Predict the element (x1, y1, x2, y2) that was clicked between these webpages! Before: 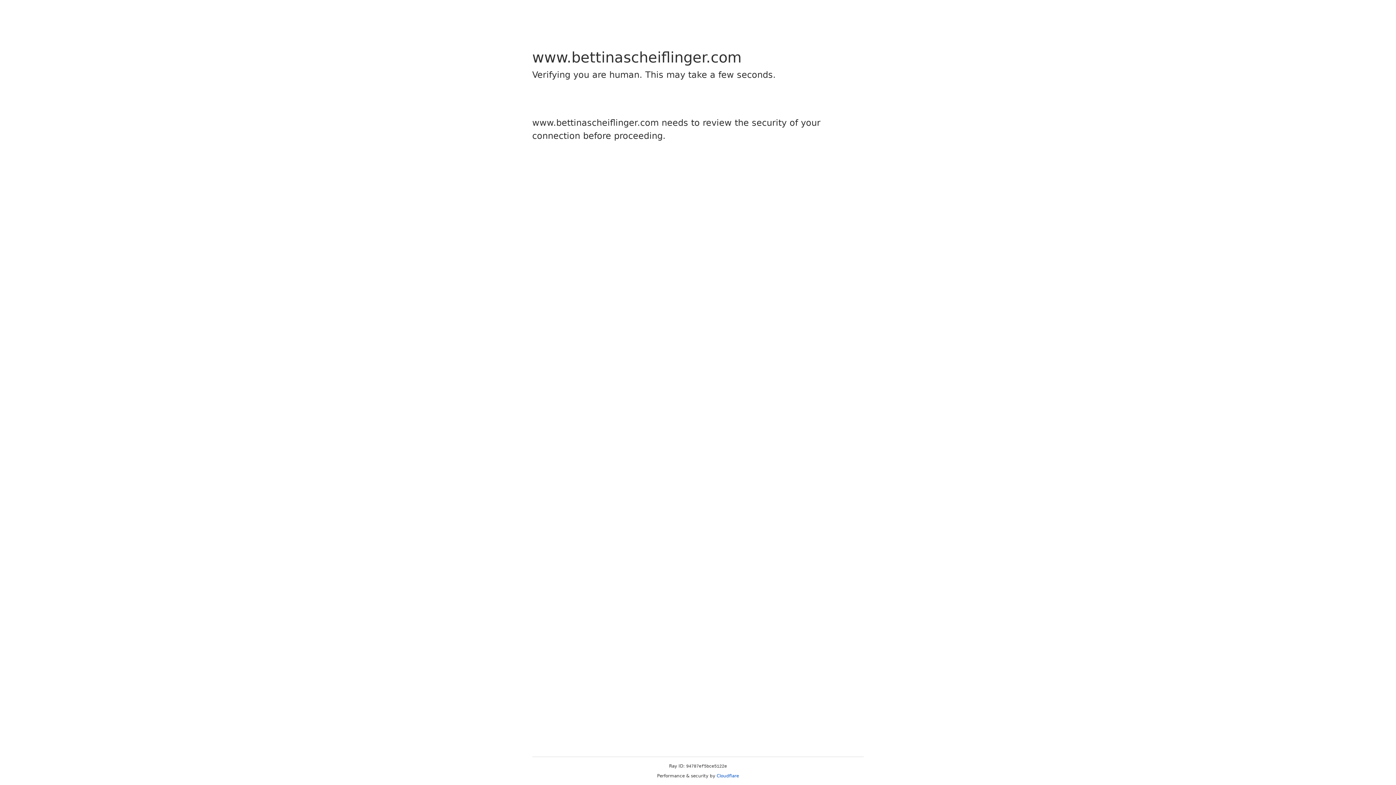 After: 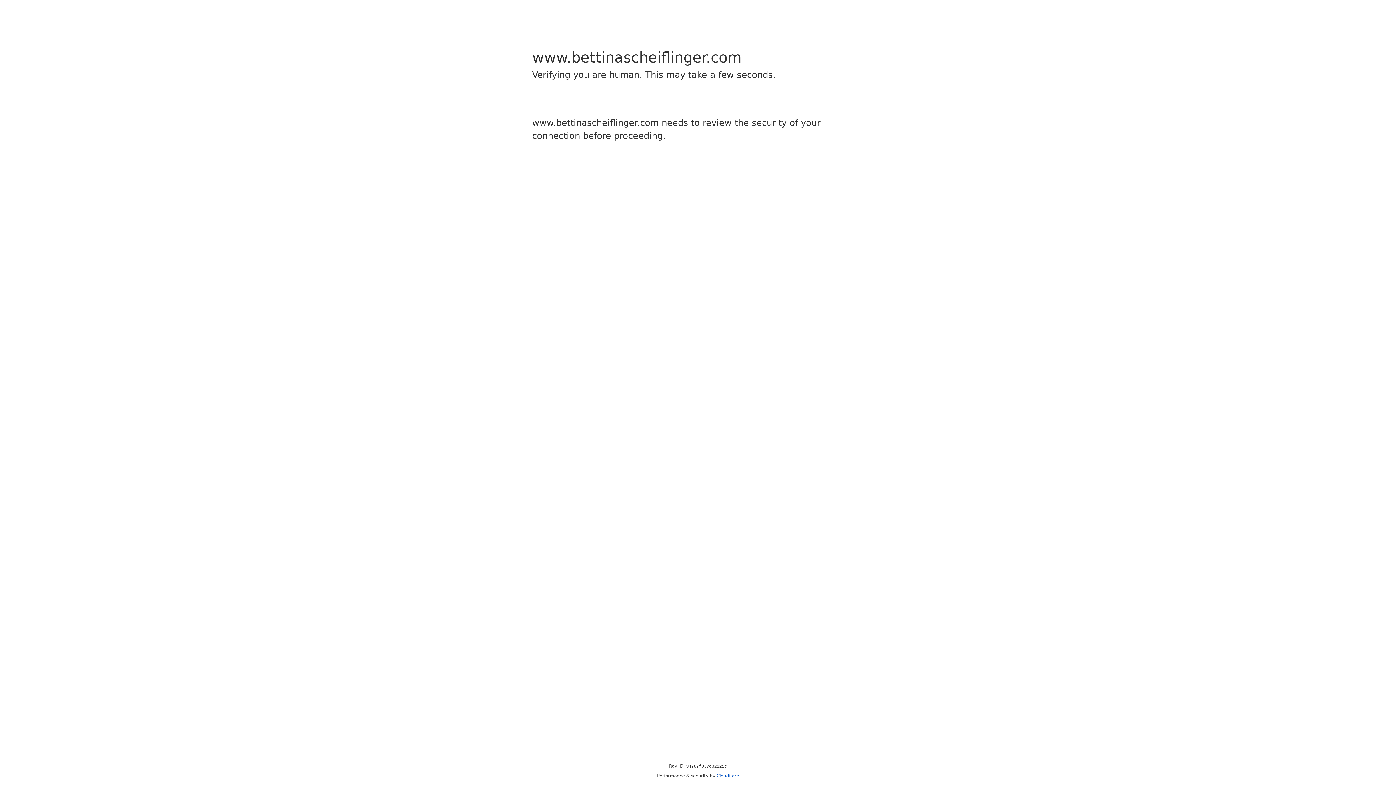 Action: label: Cloudflare bbox: (716, 773, 739, 778)